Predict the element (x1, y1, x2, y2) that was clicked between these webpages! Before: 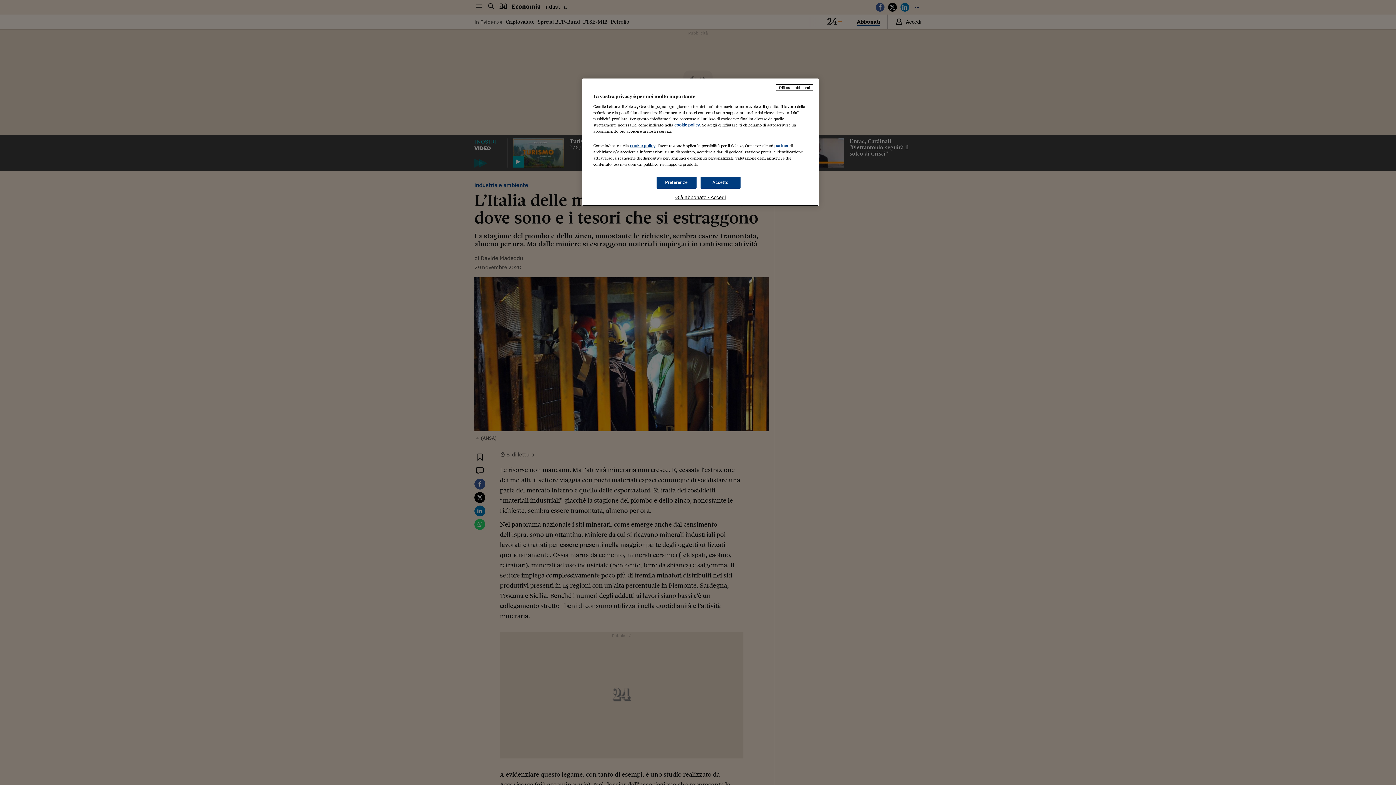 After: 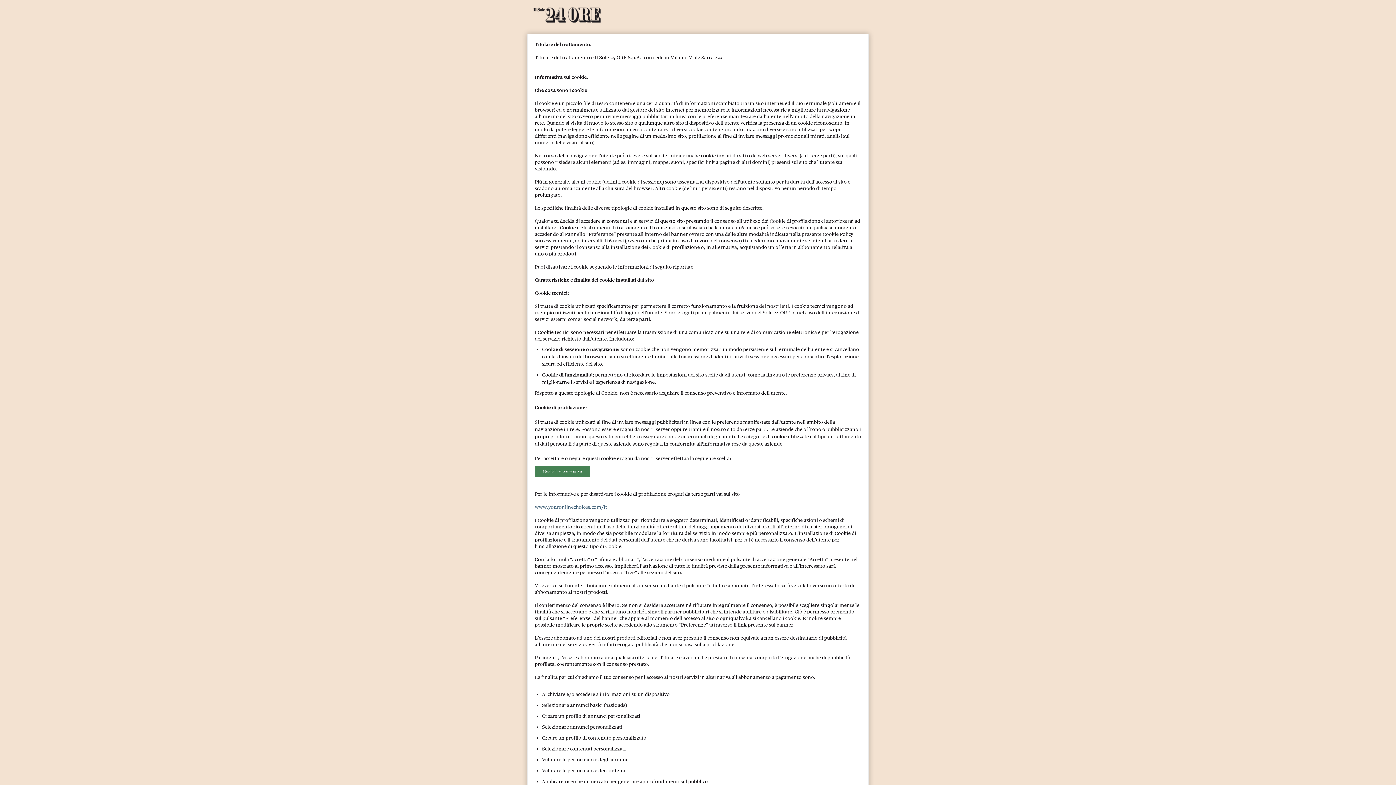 Action: label: cookie policy bbox: (674, 122, 700, 127)